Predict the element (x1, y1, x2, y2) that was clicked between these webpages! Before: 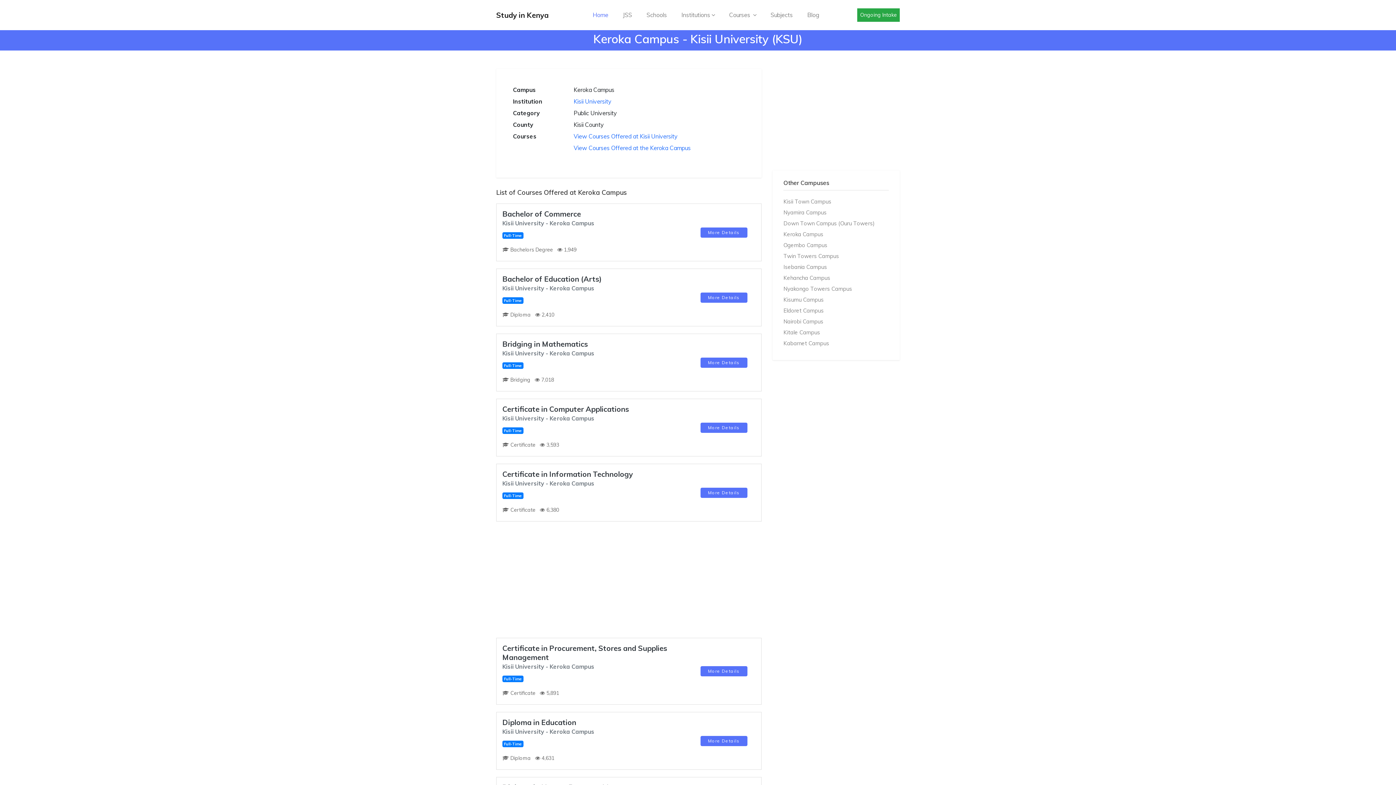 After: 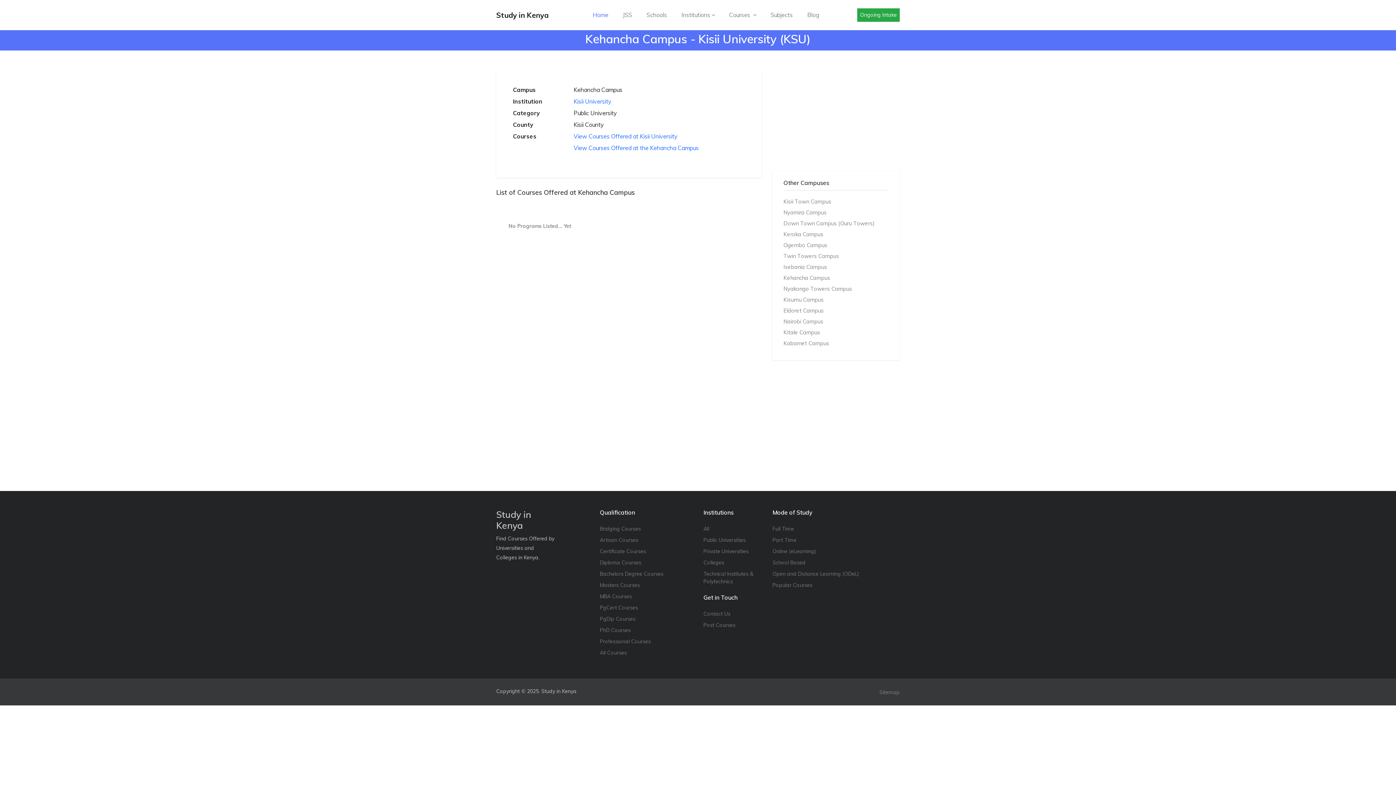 Action: label: Kehancha Campus bbox: (783, 274, 889, 282)